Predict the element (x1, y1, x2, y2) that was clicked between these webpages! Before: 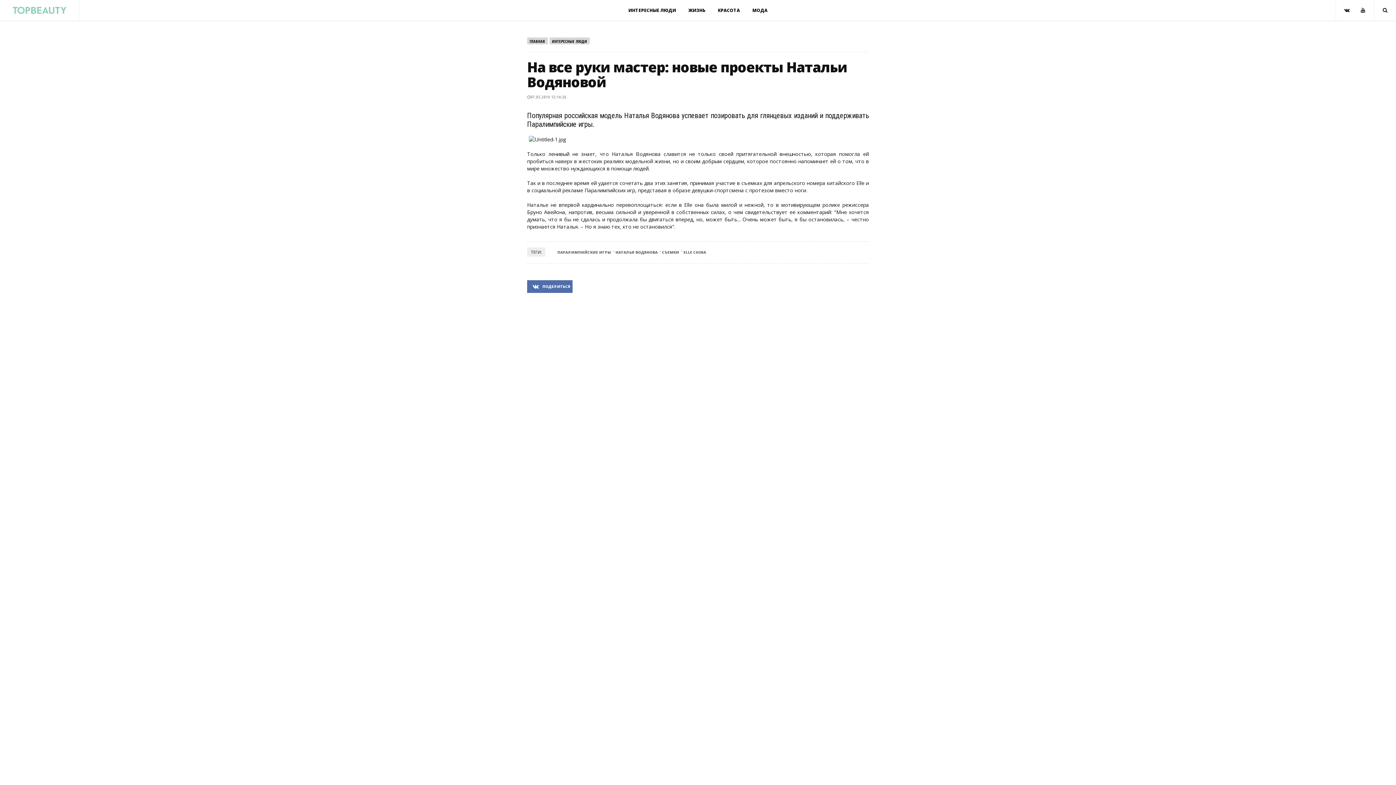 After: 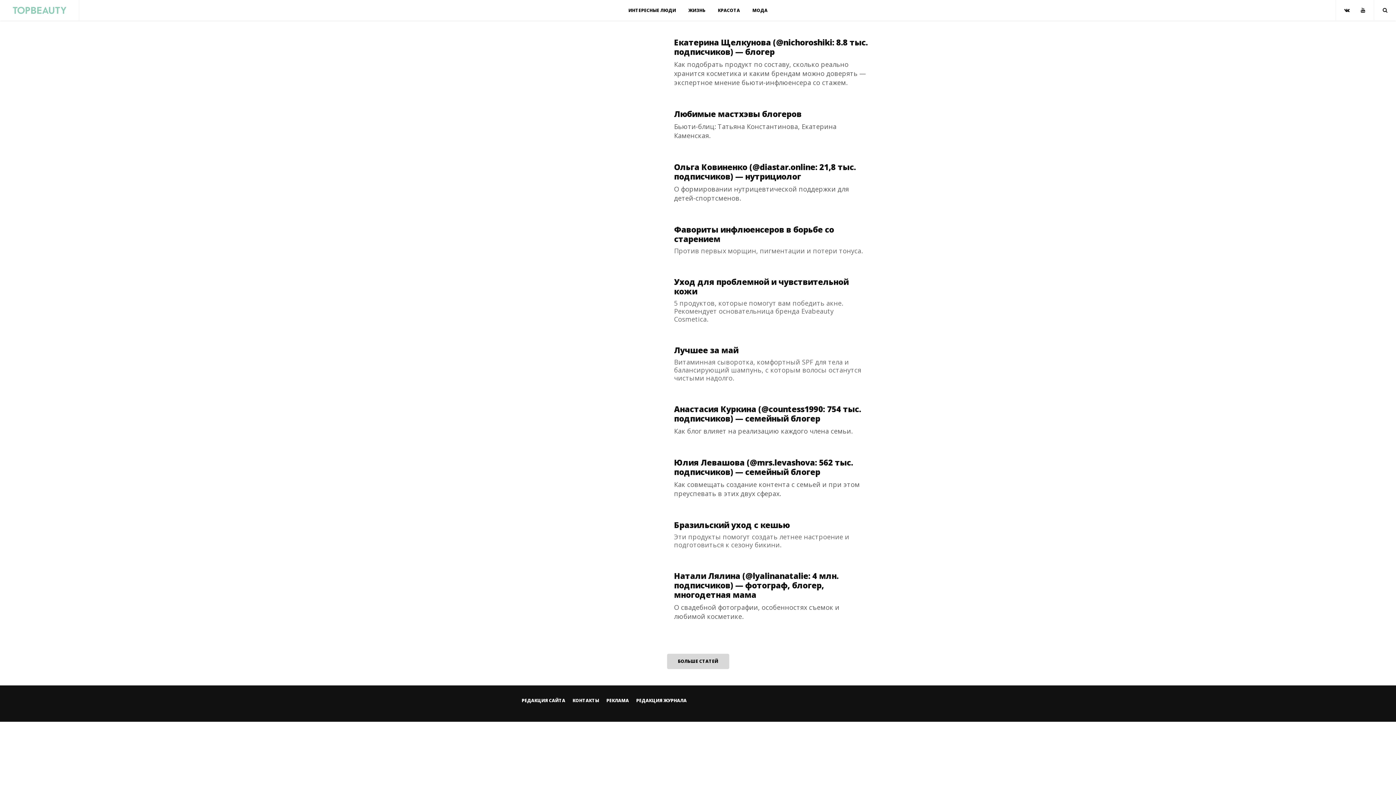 Action: bbox: (10, 6, 68, 13)